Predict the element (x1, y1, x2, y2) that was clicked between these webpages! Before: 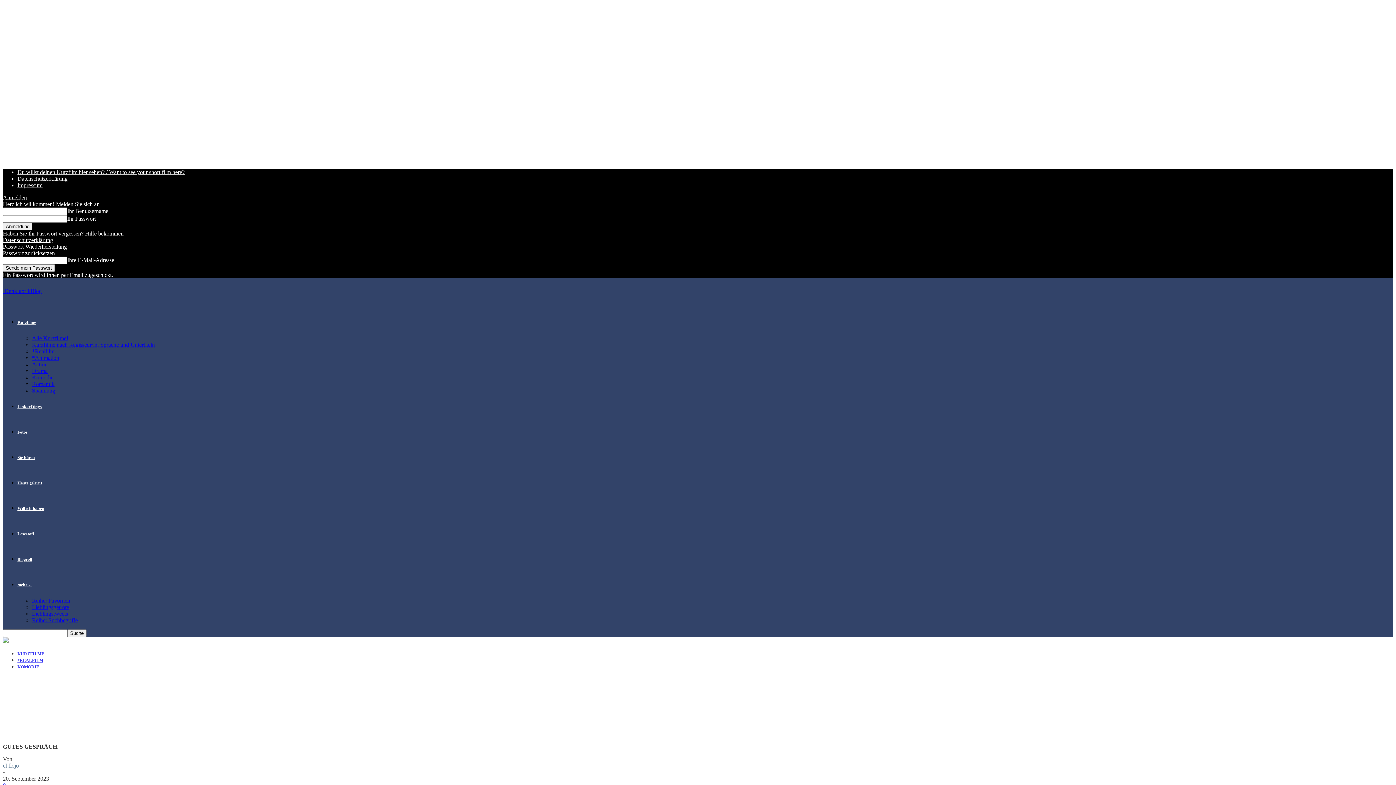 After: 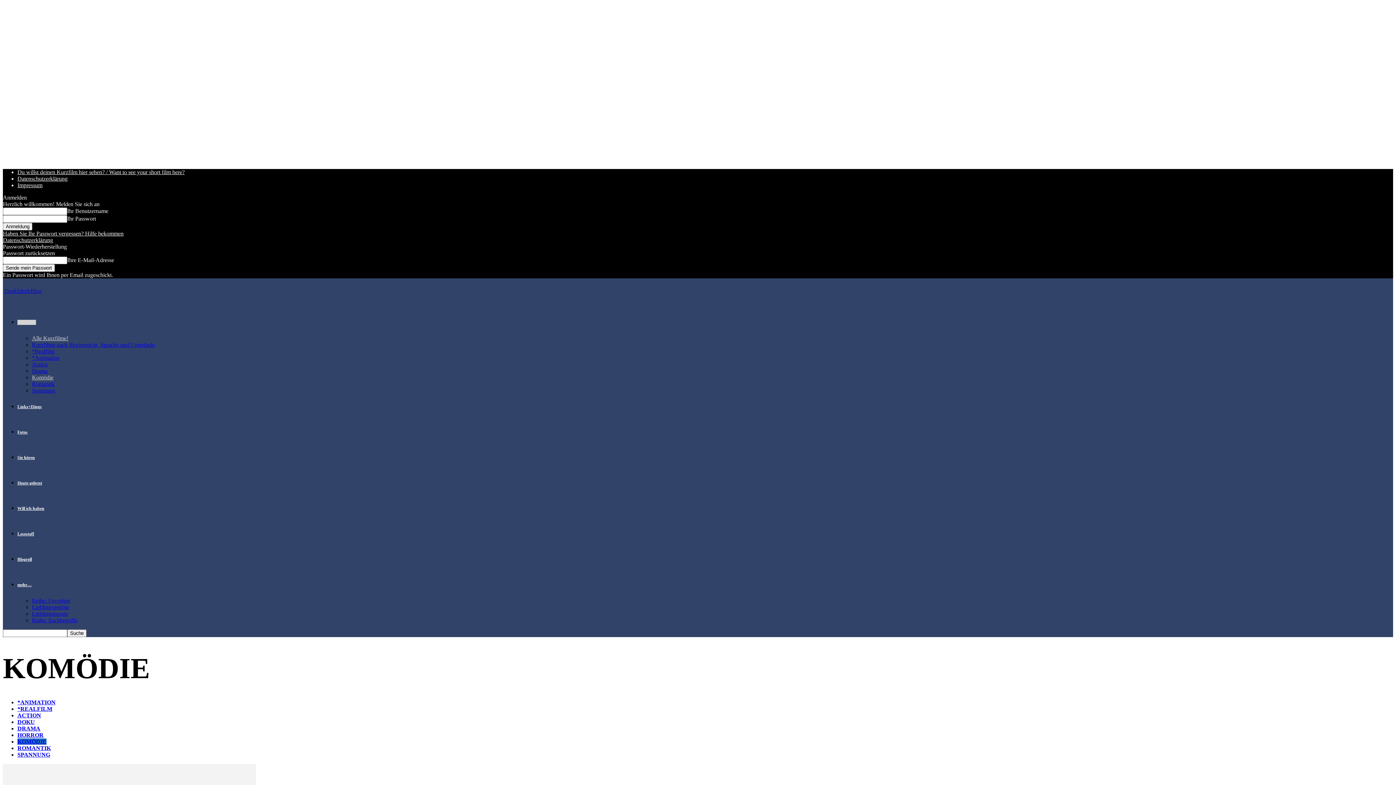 Action: bbox: (32, 374, 53, 380) label: Komödie